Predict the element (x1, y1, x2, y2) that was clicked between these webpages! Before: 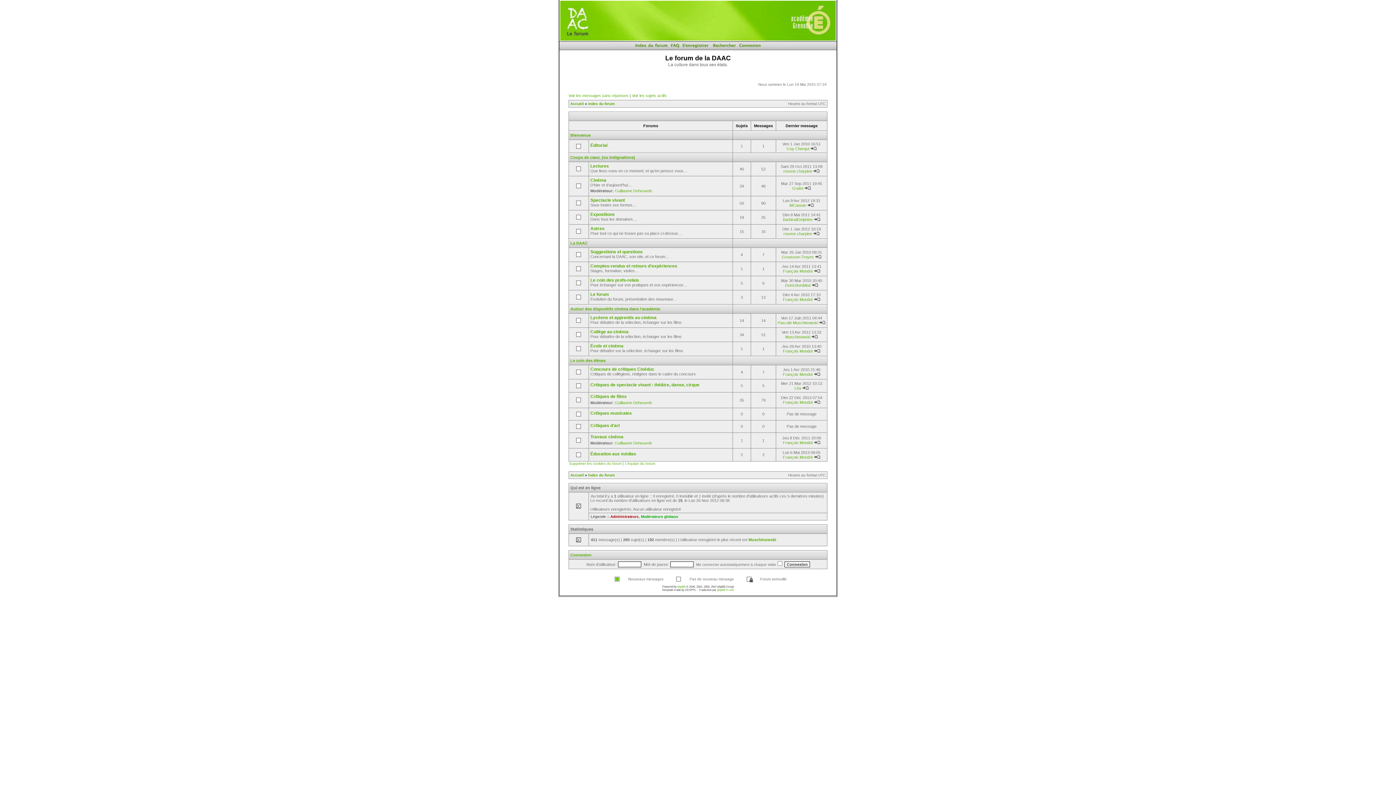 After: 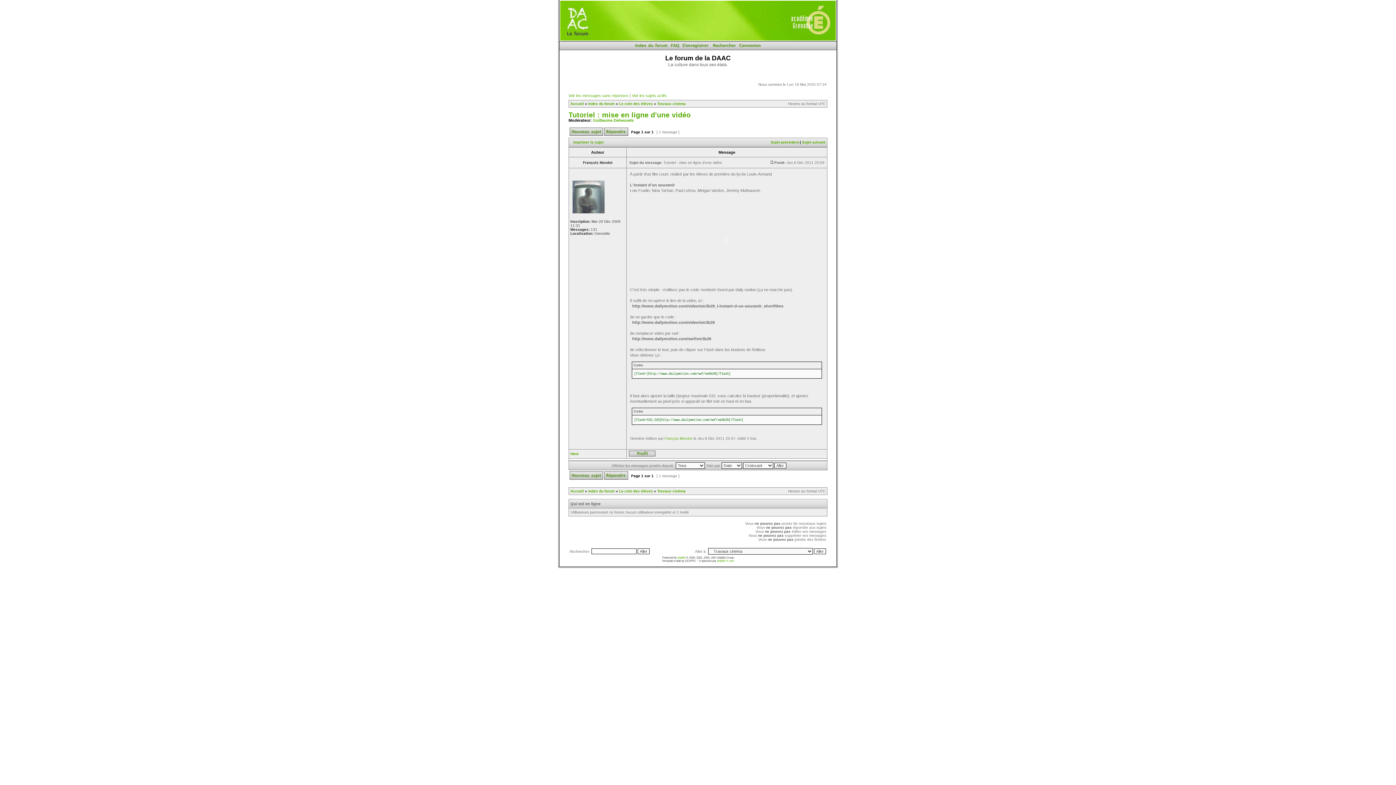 Action: bbox: (814, 440, 820, 445)